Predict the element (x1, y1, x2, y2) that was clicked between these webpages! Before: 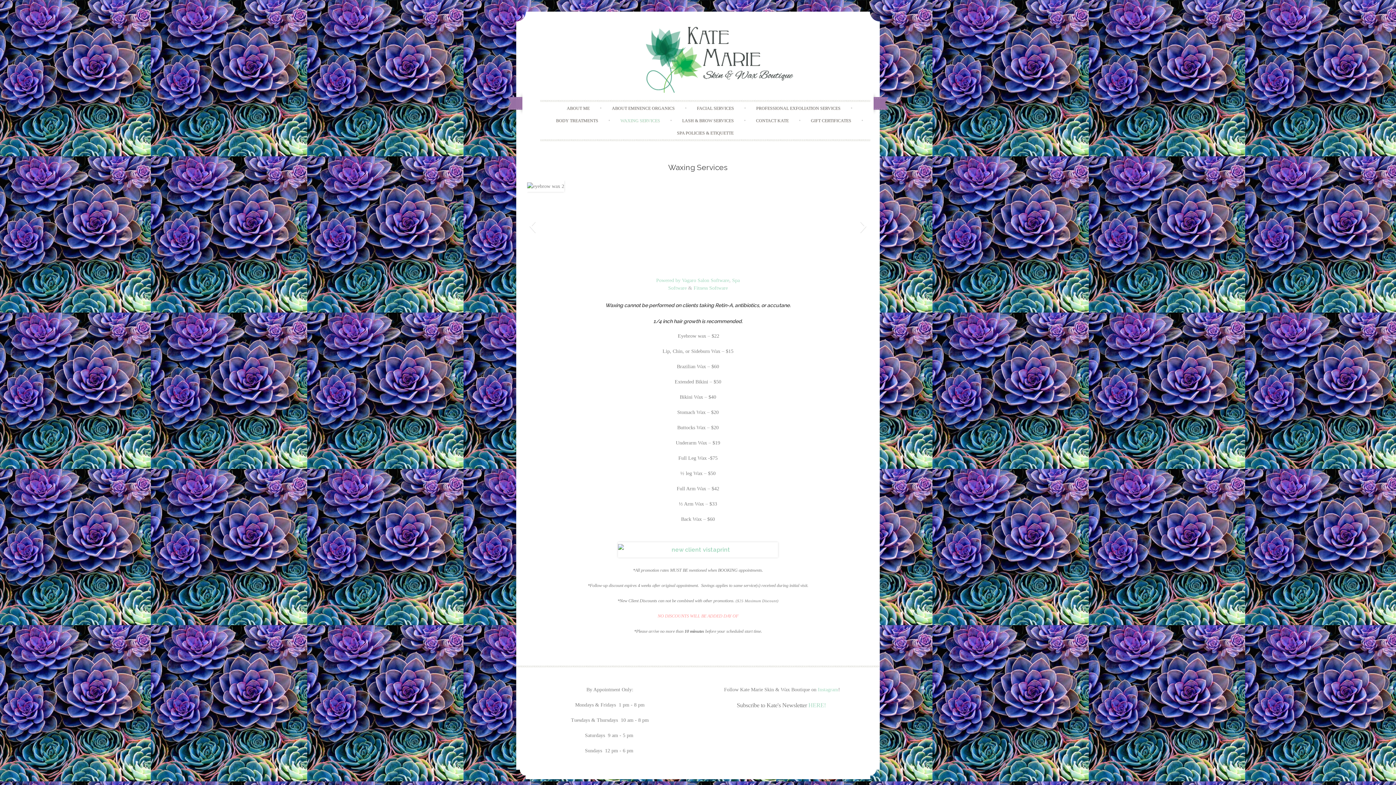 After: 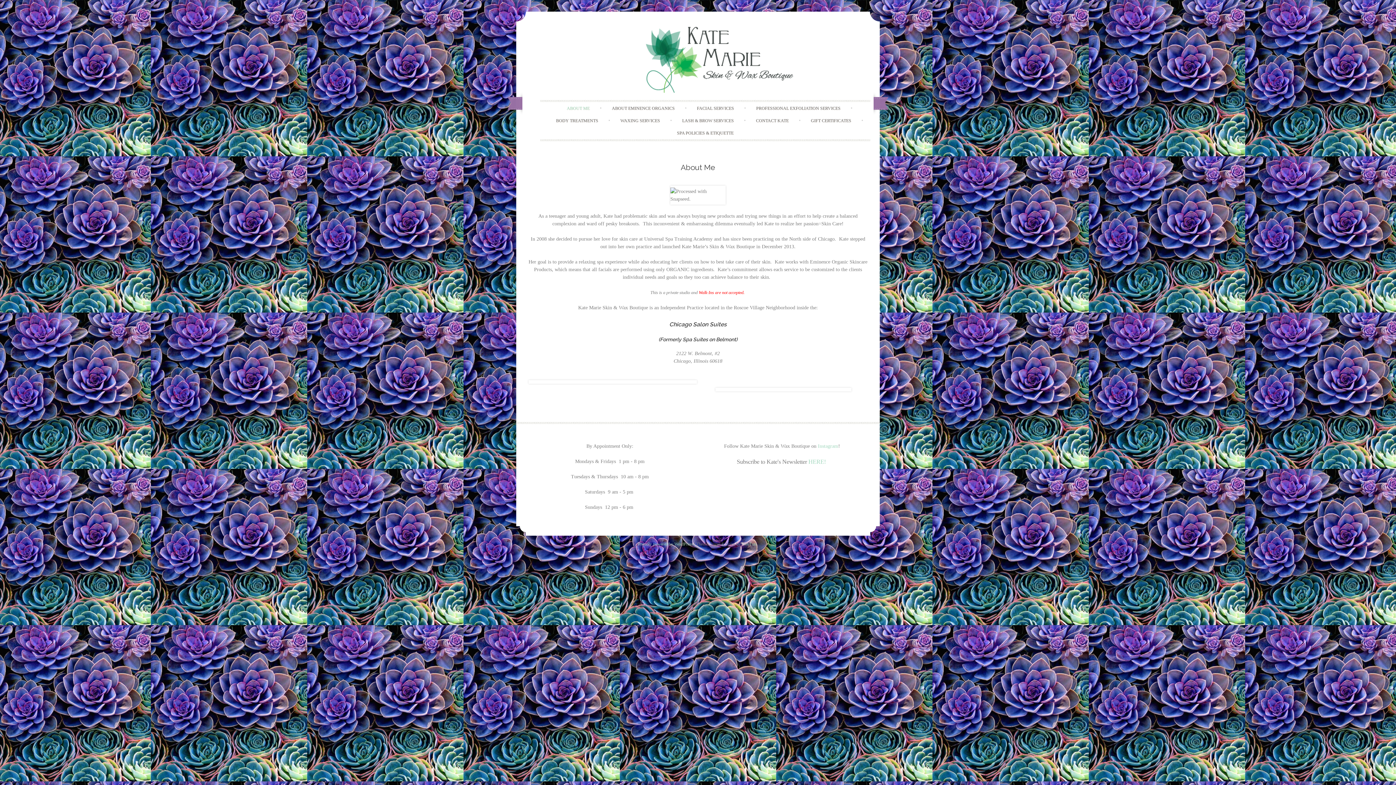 Action: label: ABOUT ME bbox: (558, 102, 598, 114)